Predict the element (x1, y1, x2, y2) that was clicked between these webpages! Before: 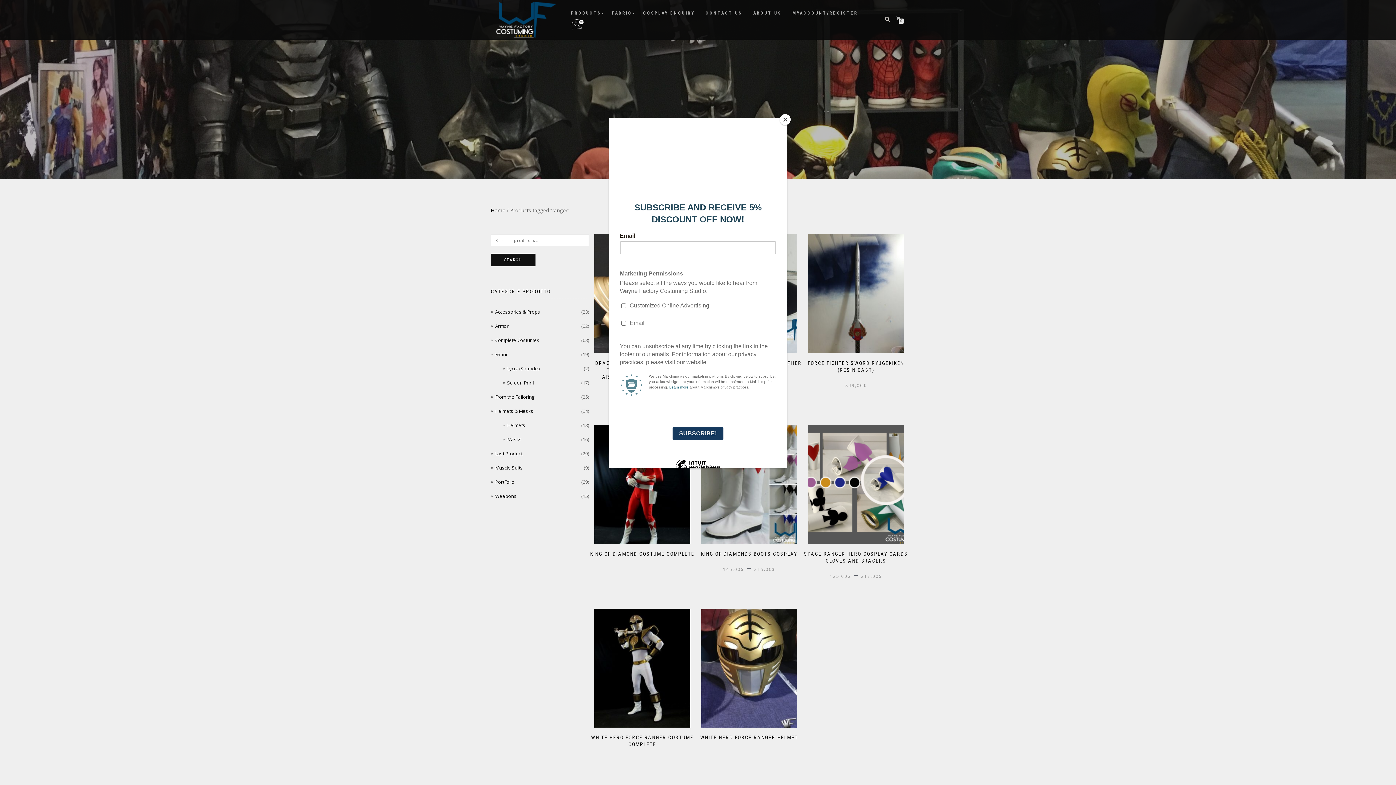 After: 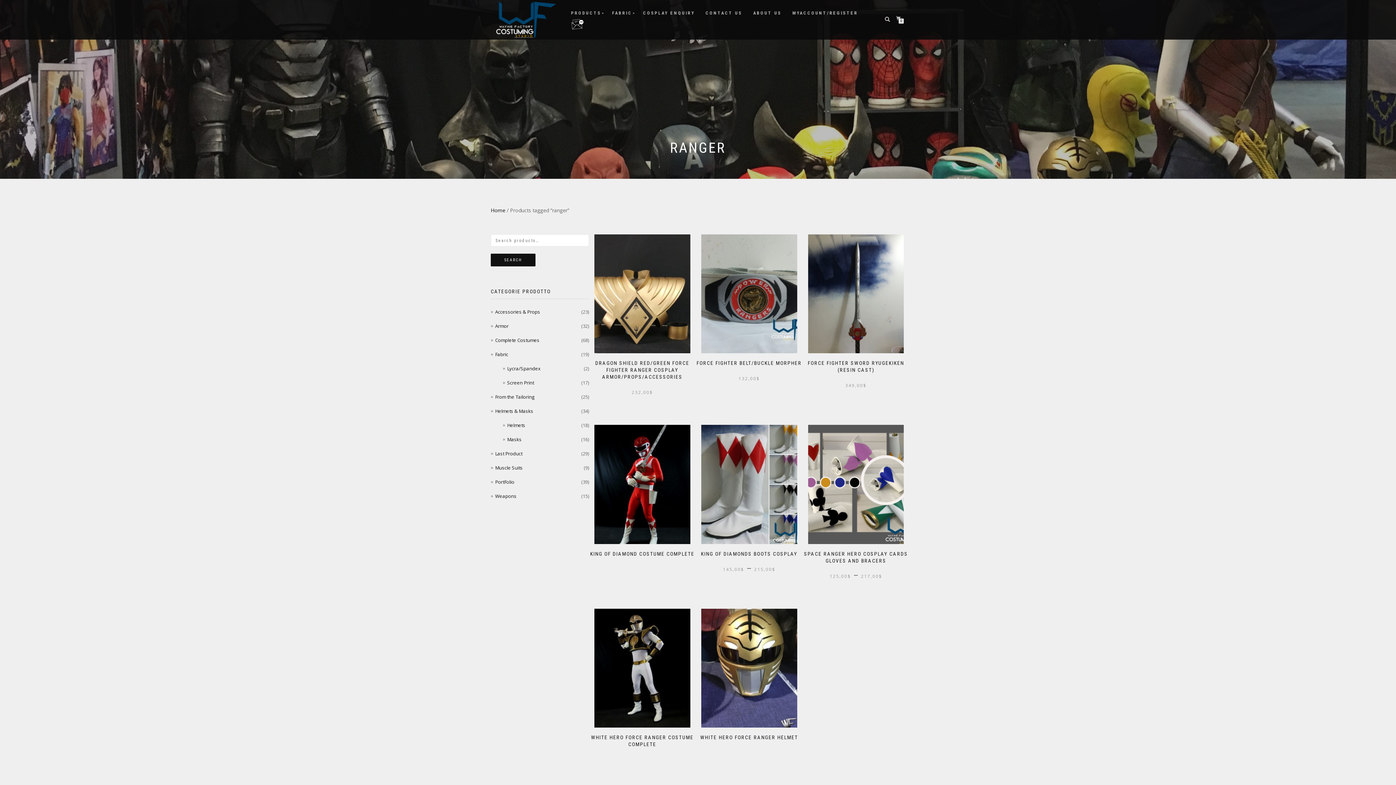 Action: label: Close bbox: (780, 114, 790, 125)